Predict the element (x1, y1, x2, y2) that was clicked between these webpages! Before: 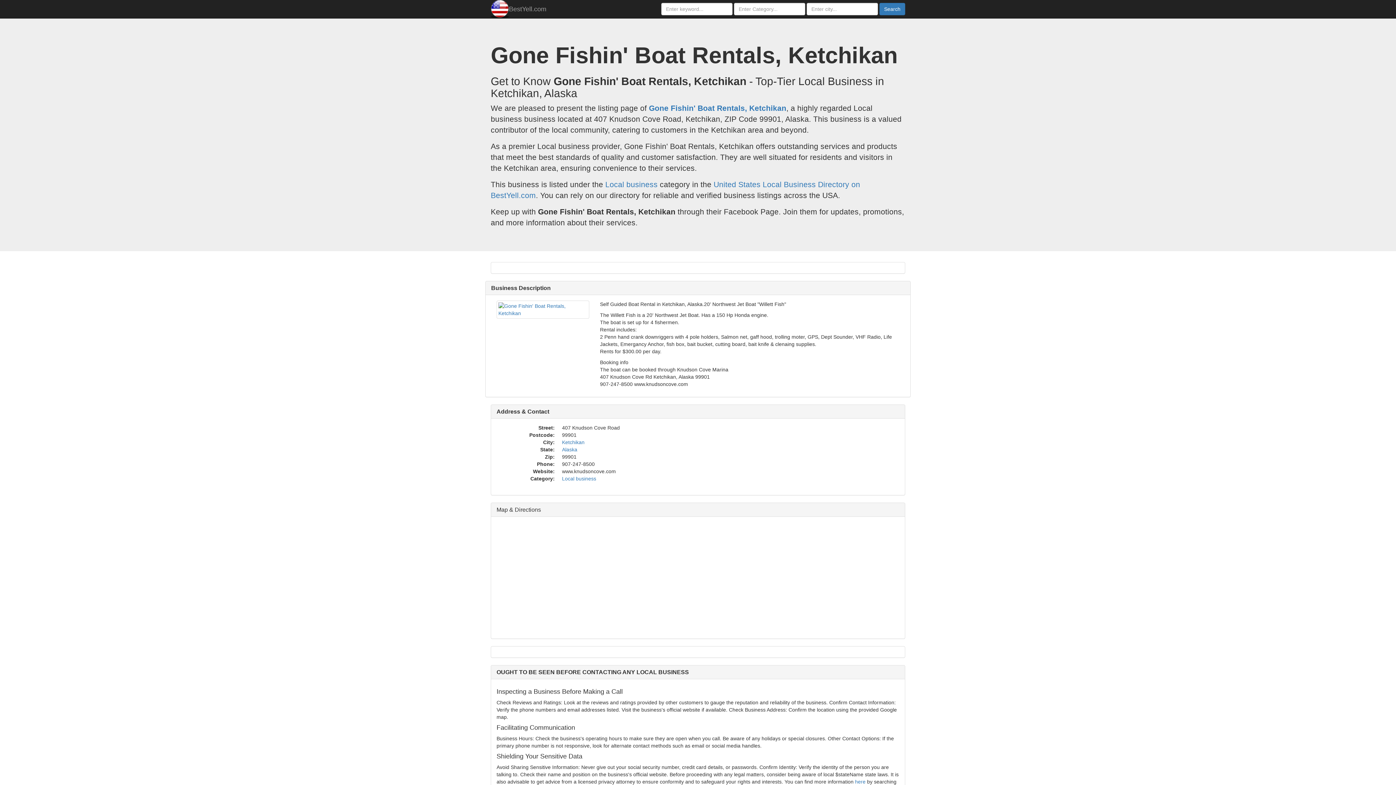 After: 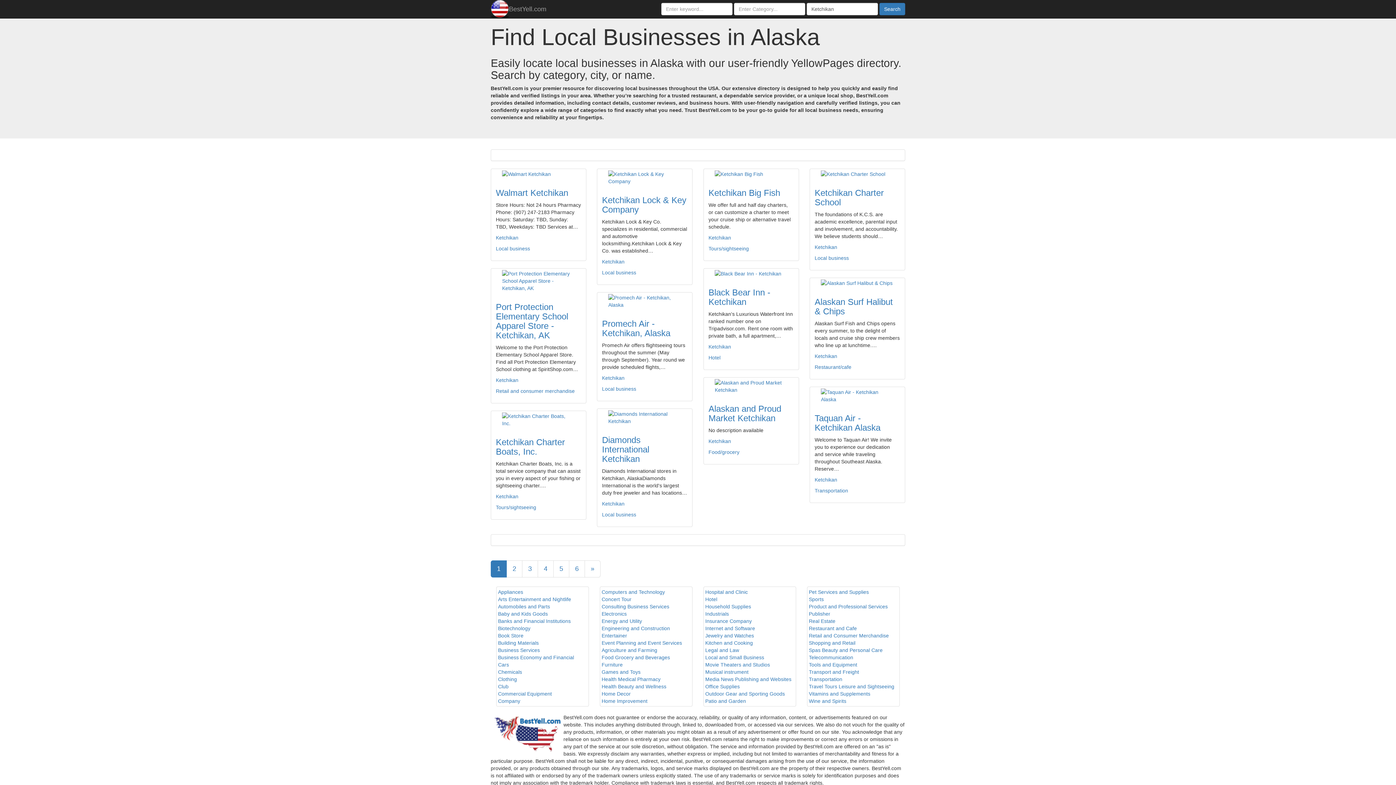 Action: bbox: (562, 439, 584, 445) label: Ketchikan